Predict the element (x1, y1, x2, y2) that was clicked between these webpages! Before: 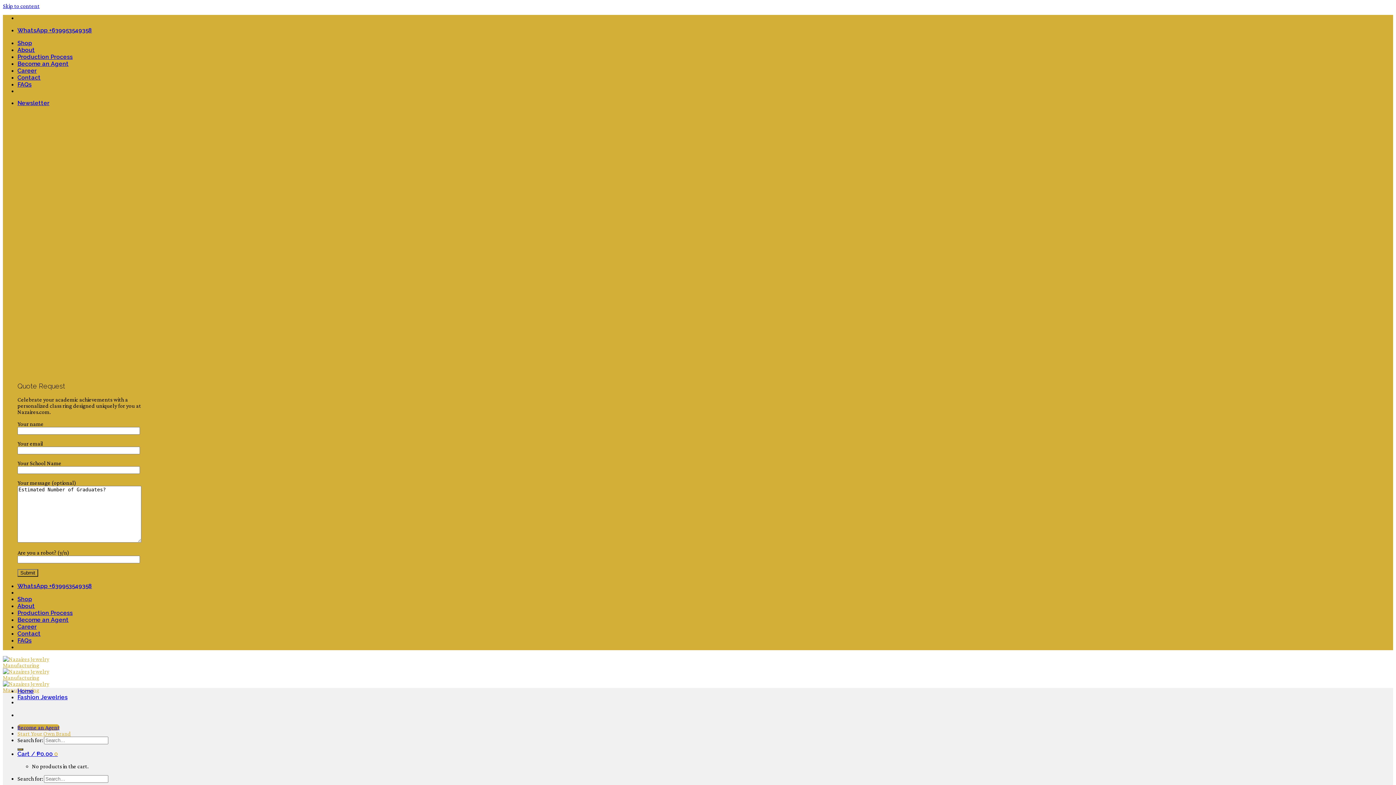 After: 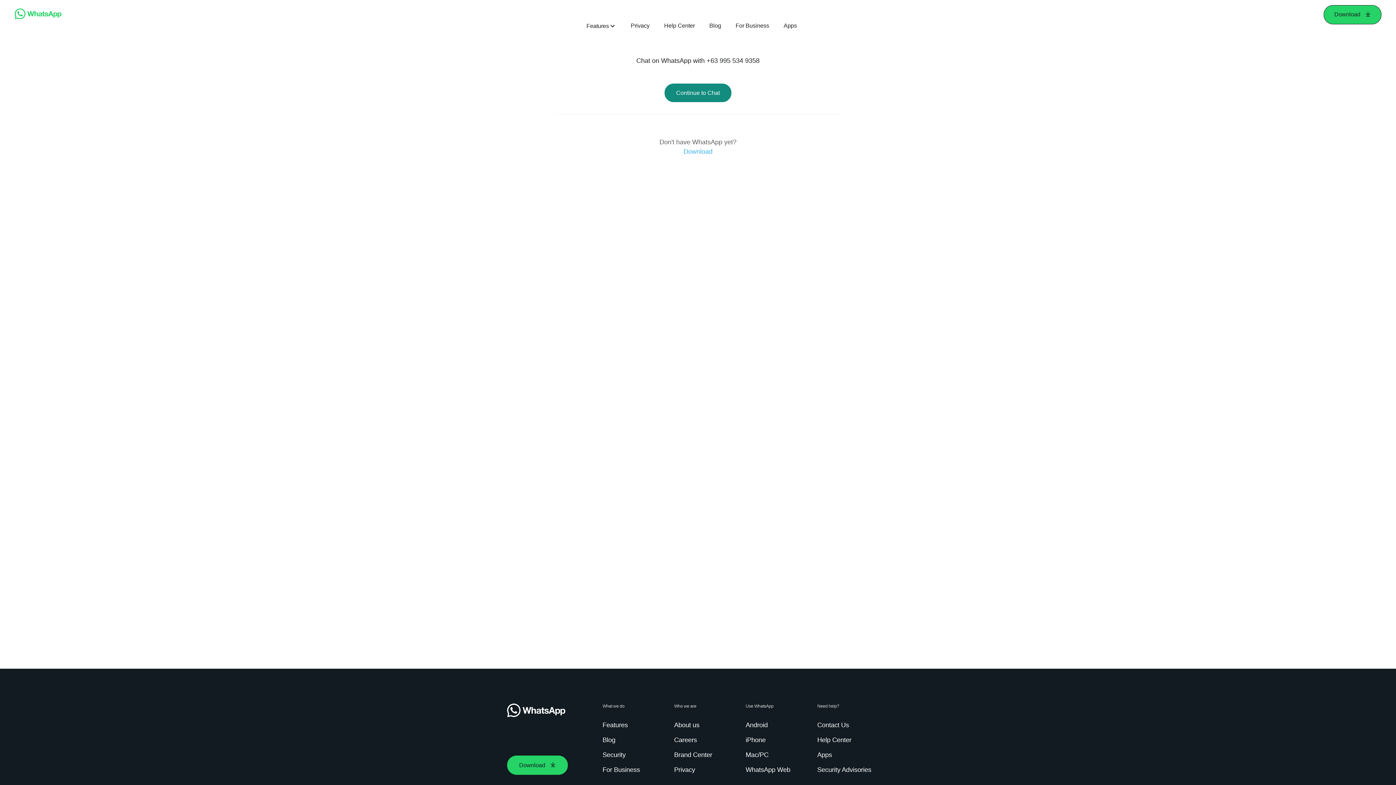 Action: bbox: (17, 26, 92, 33) label: WhatsApp +639953549358